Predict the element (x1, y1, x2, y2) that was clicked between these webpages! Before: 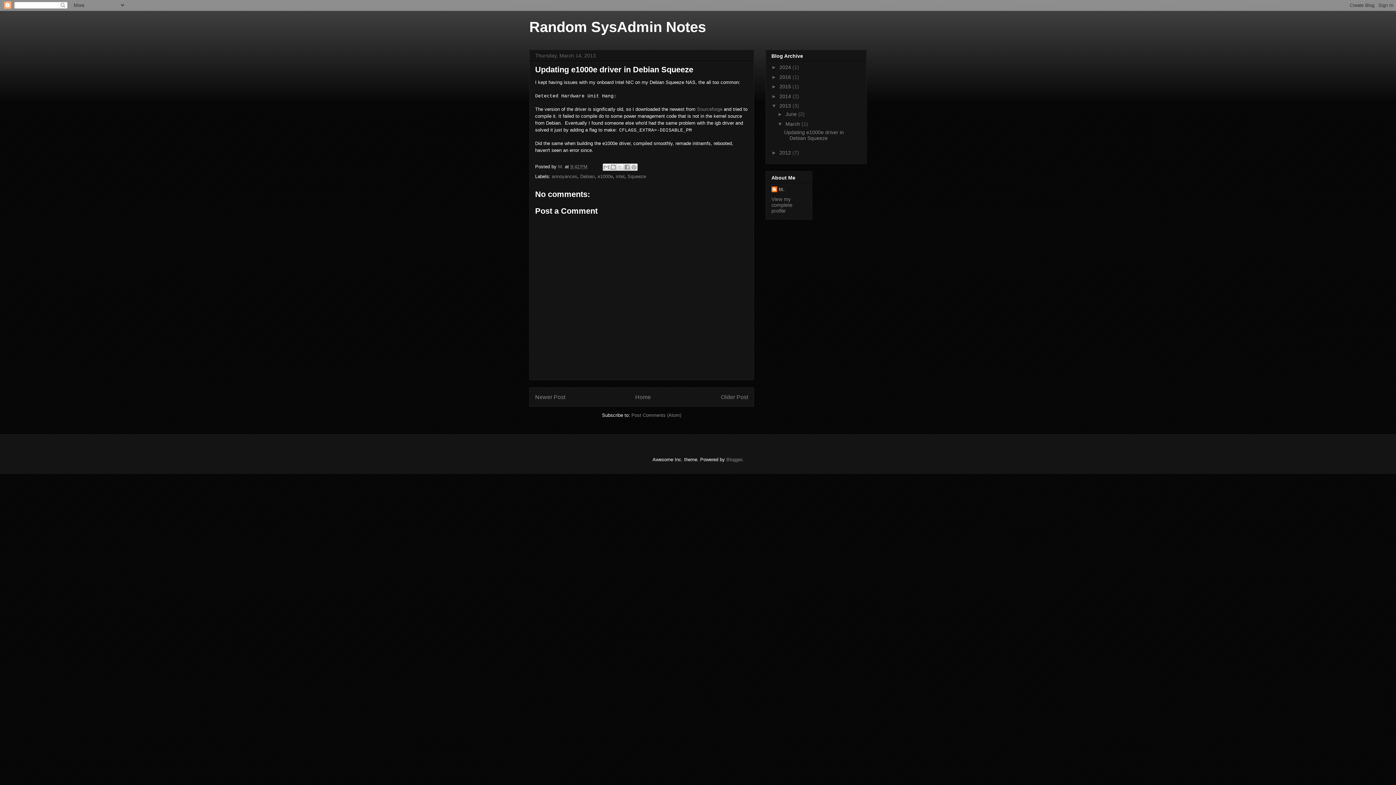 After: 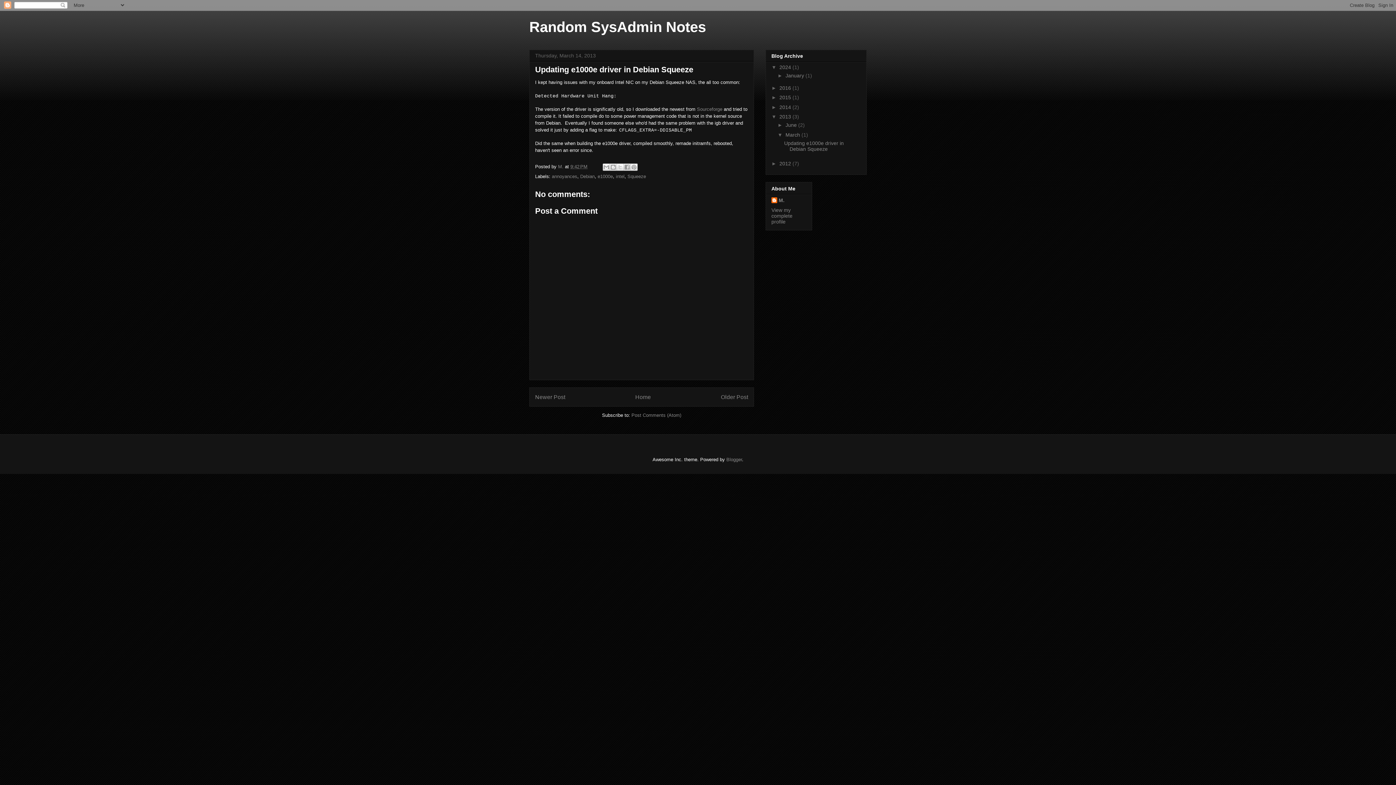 Action: bbox: (771, 64, 779, 70) label: ►  